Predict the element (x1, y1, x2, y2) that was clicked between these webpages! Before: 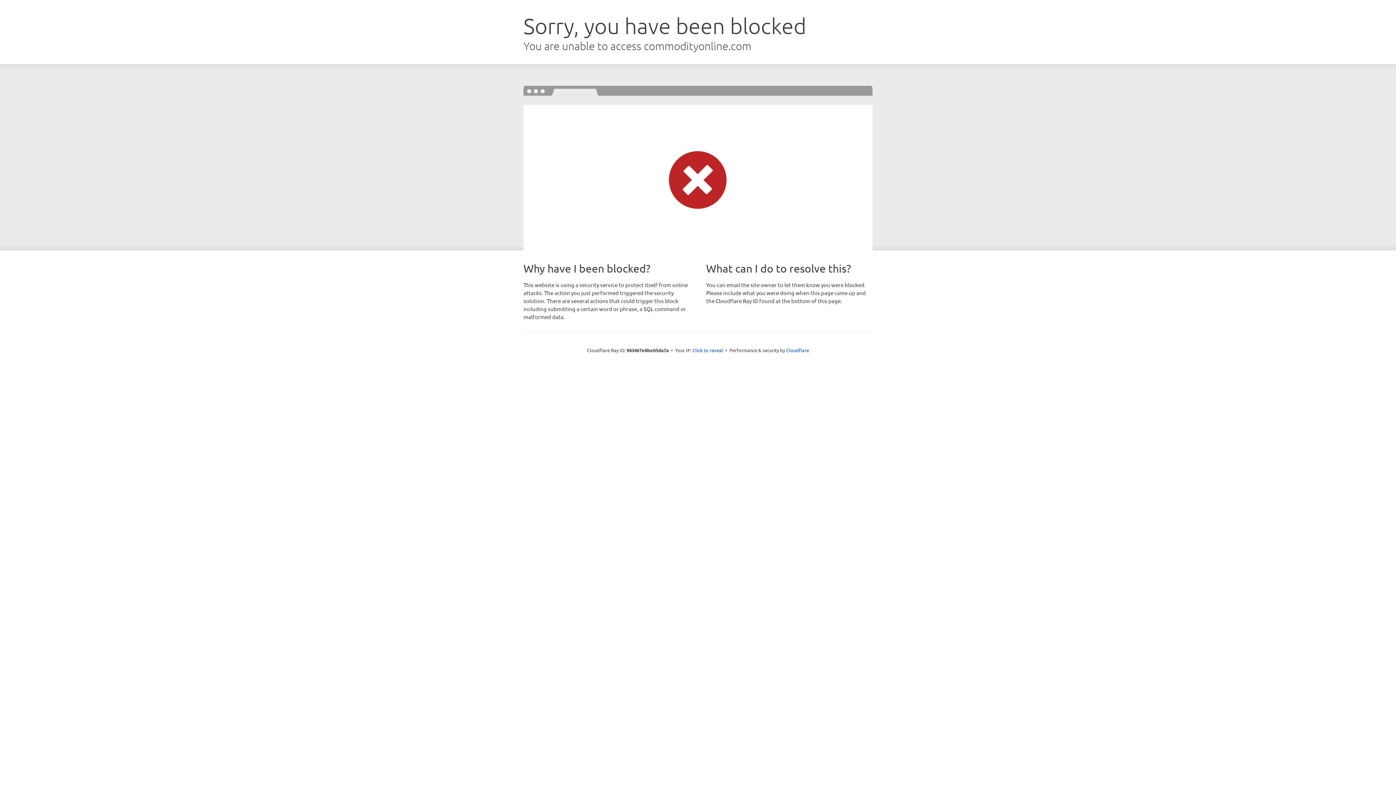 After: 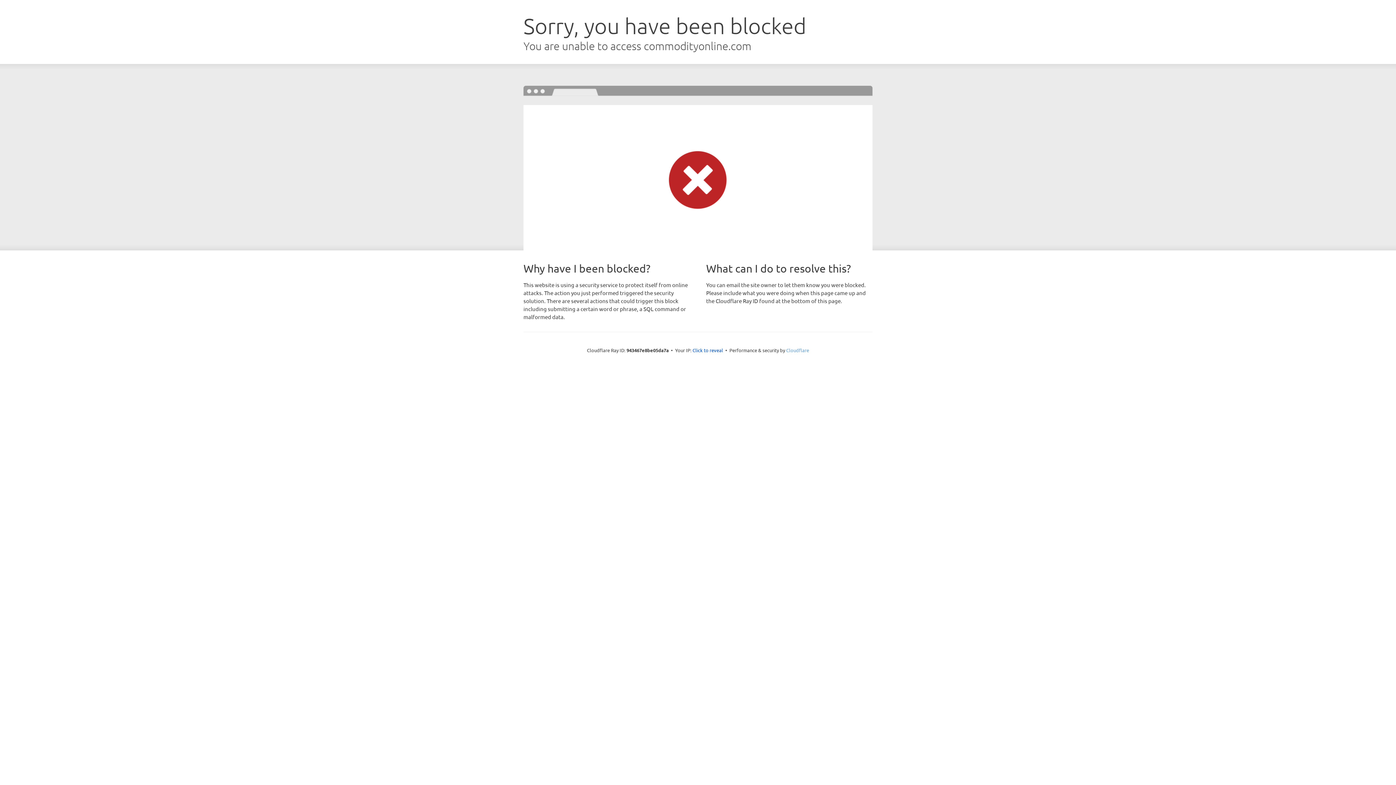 Action: label: Cloudflare bbox: (786, 347, 809, 353)